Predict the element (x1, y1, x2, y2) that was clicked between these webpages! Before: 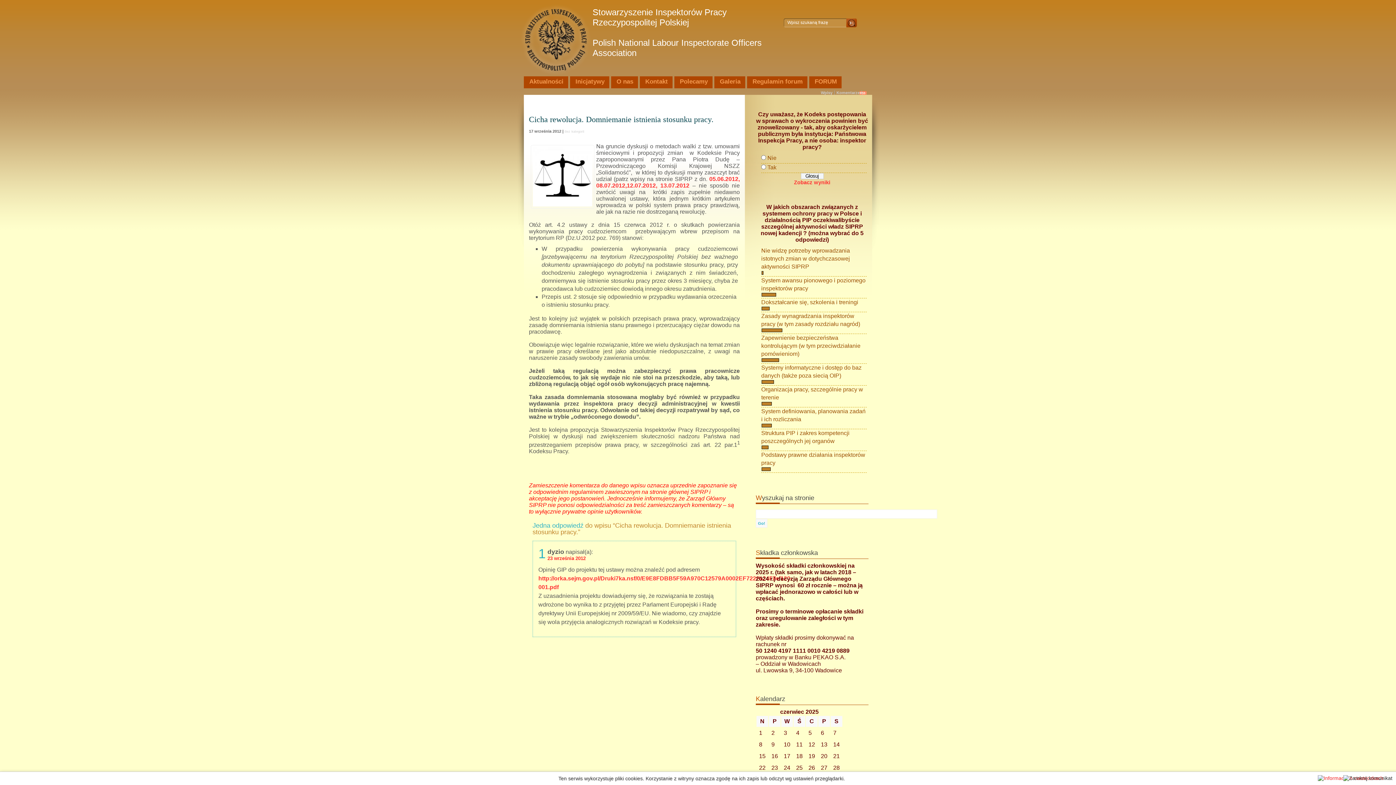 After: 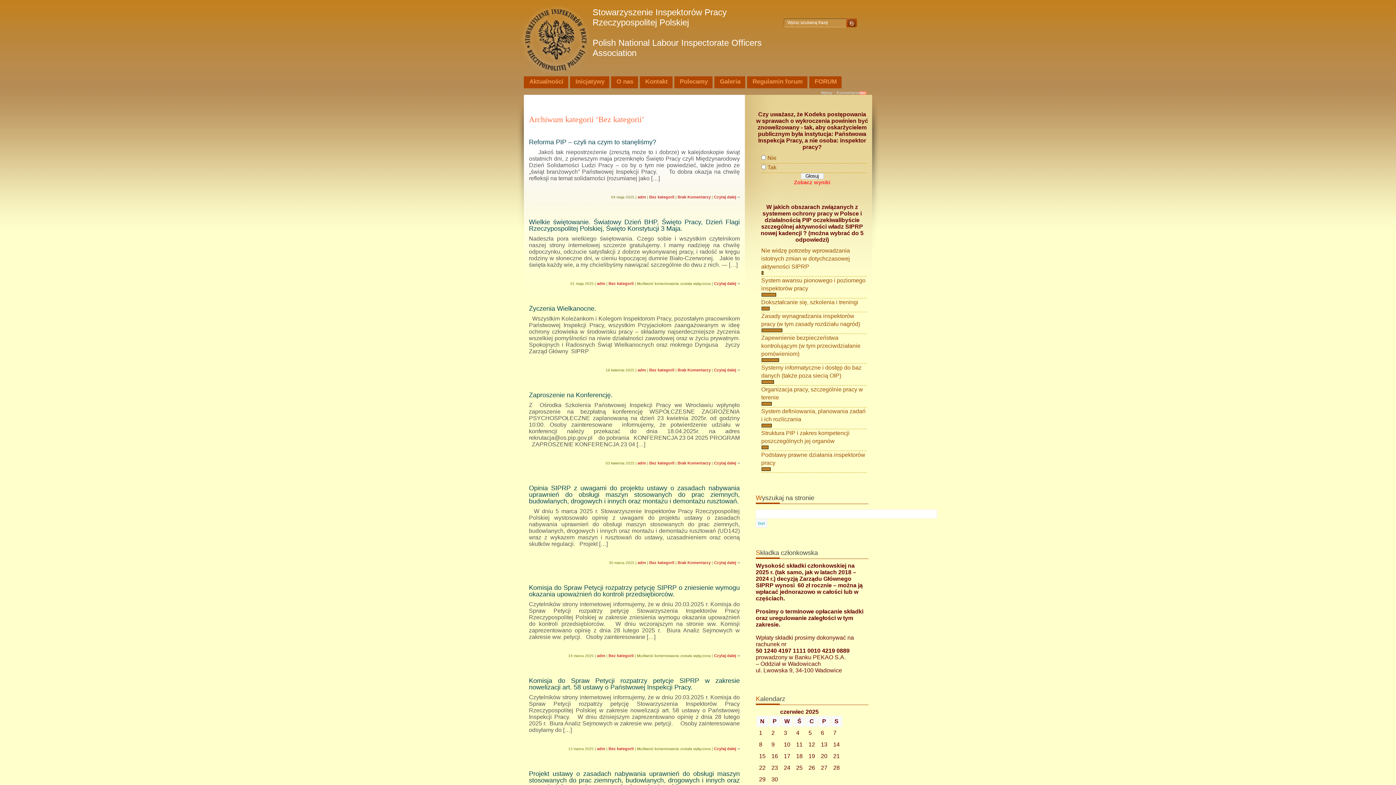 Action: bbox: (564, 129, 584, 133) label: Bez kategorii